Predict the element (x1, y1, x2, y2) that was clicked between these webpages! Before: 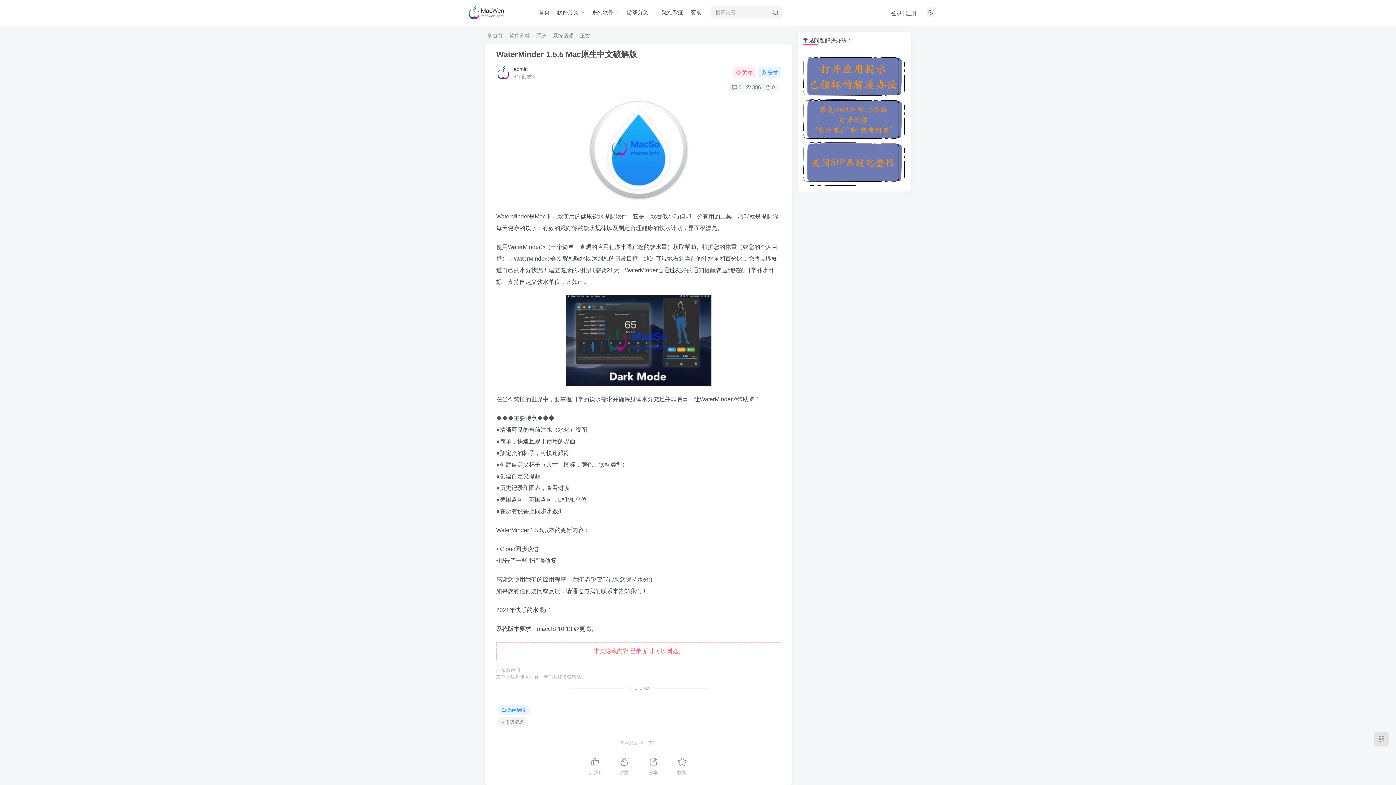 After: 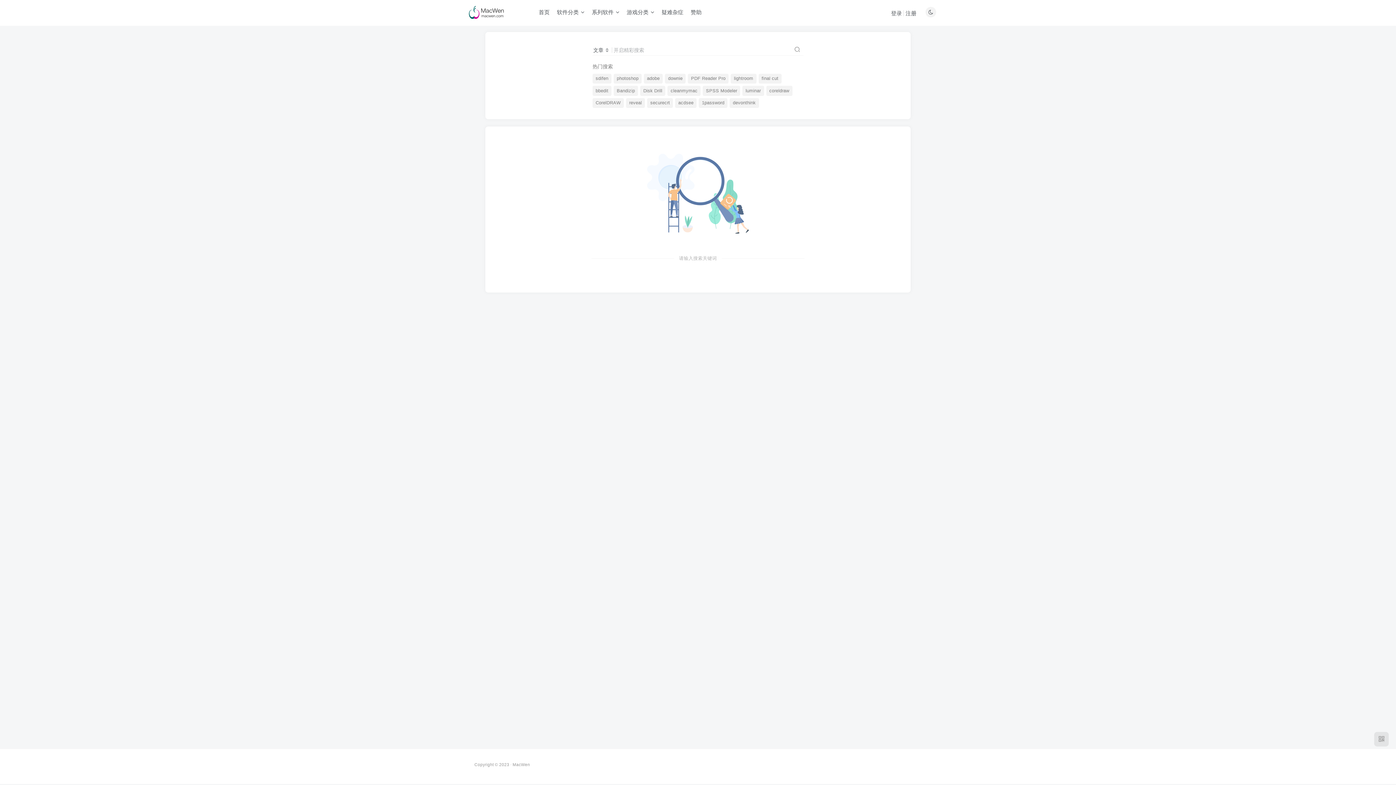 Action: bbox: (772, 8, 778, 16)